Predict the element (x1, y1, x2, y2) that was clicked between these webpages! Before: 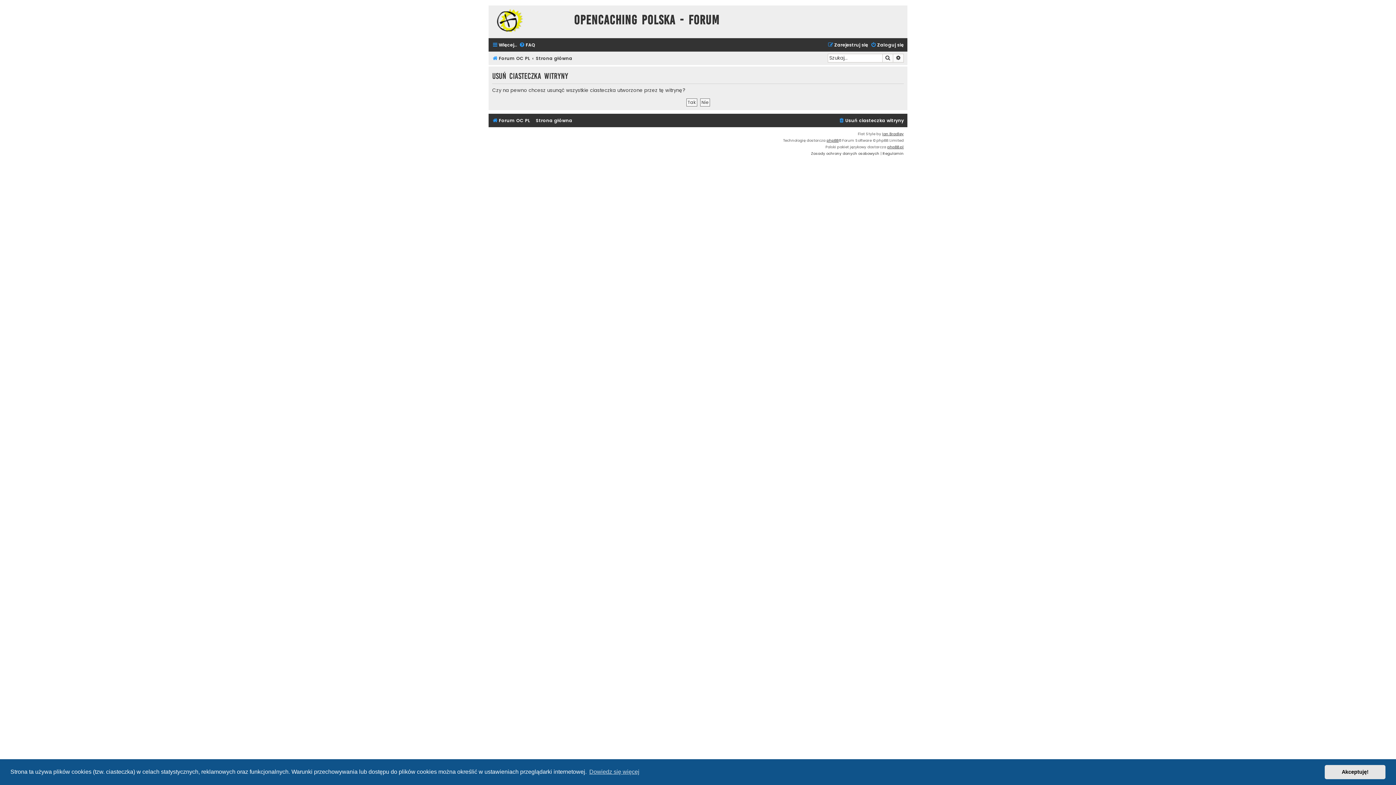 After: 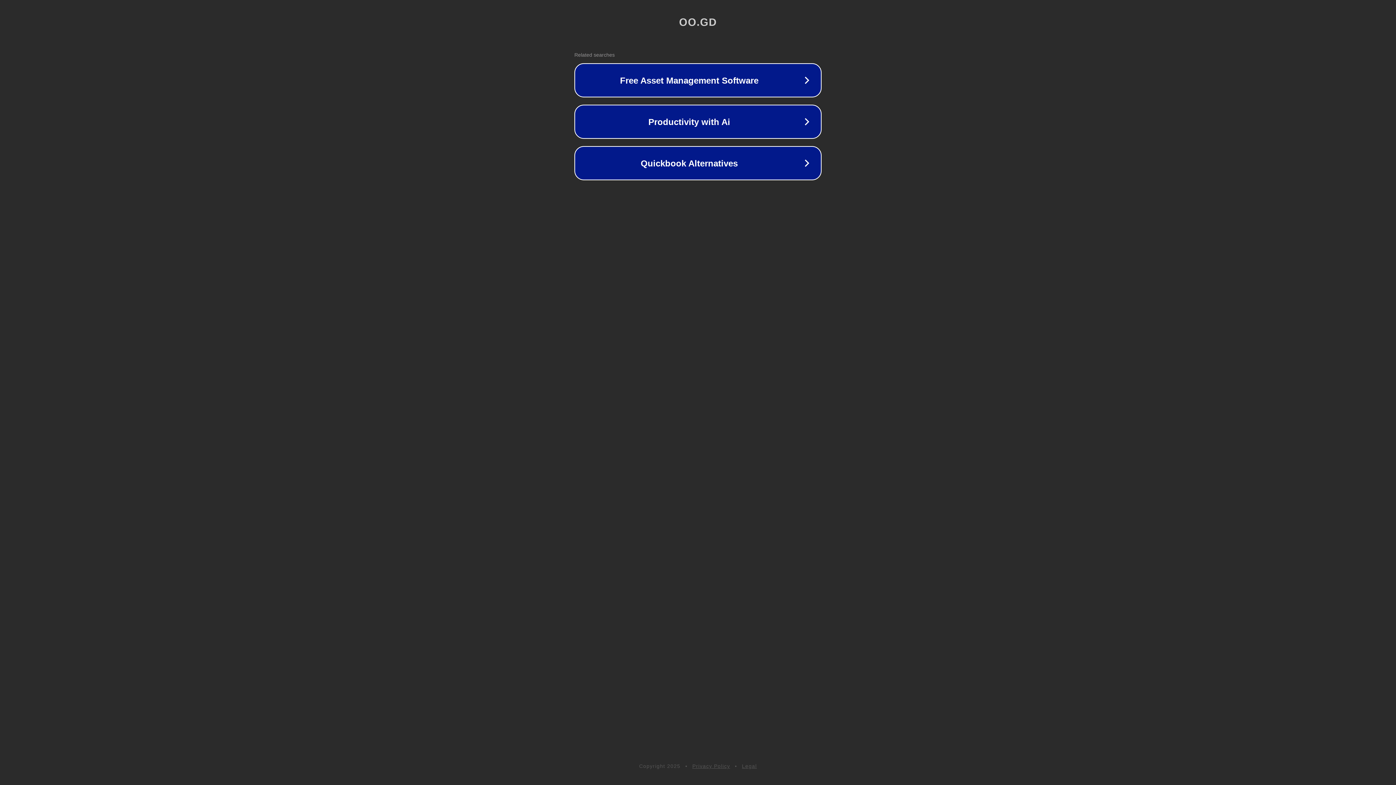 Action: label: Ian Bradley bbox: (882, 131, 904, 137)